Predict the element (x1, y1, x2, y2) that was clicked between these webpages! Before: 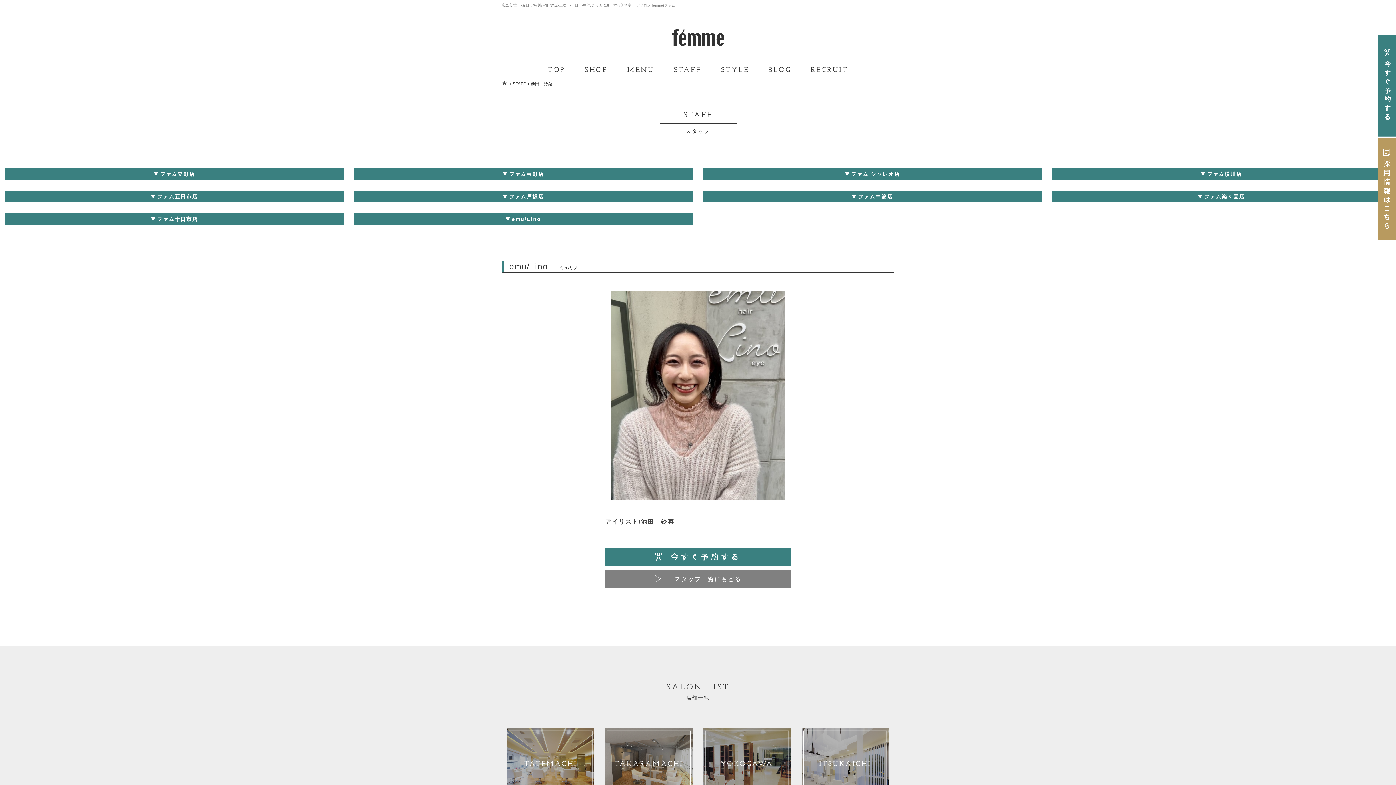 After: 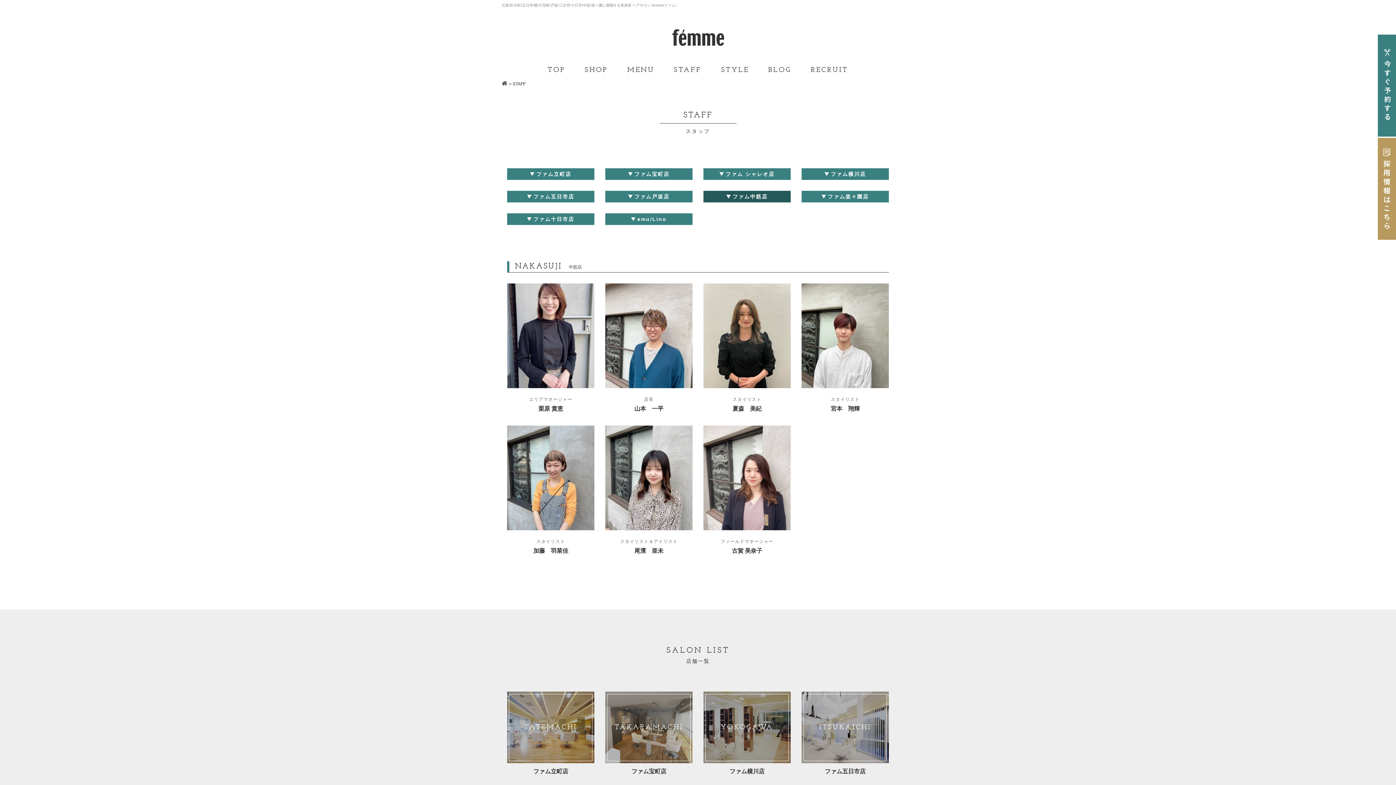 Action: label: ファム中筋店 bbox: (703, 190, 1041, 202)